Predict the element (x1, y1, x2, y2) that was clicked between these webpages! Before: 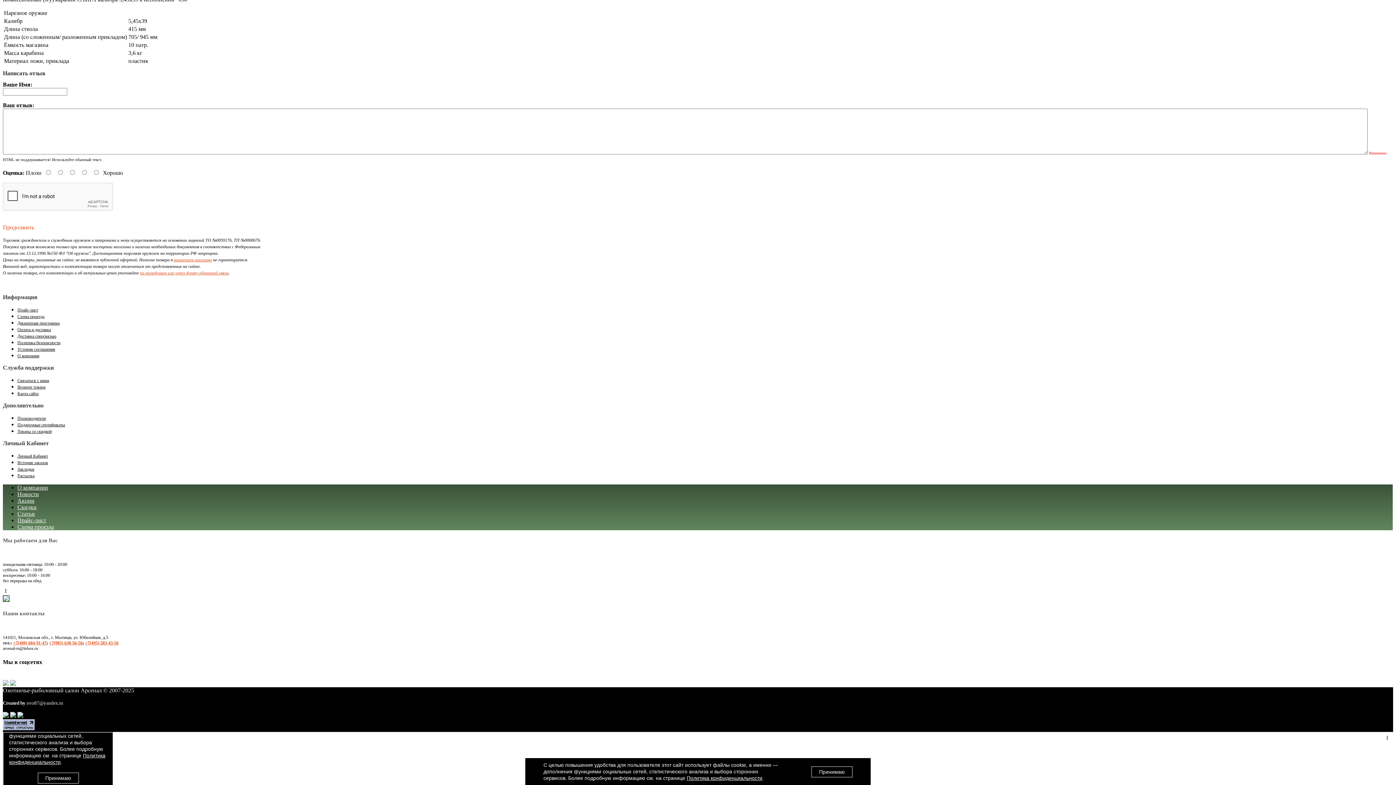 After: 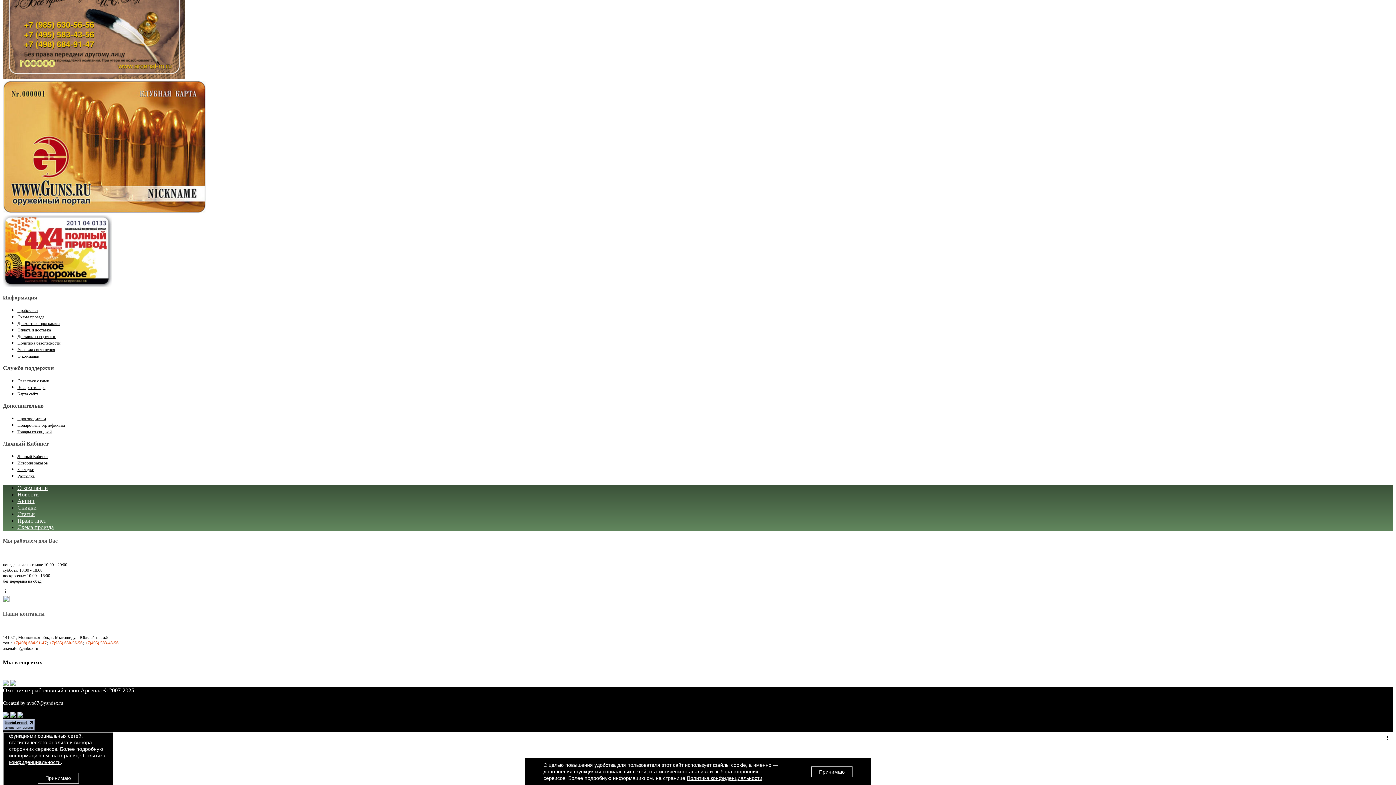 Action: label: Прайс-лист bbox: (17, 517, 46, 523)